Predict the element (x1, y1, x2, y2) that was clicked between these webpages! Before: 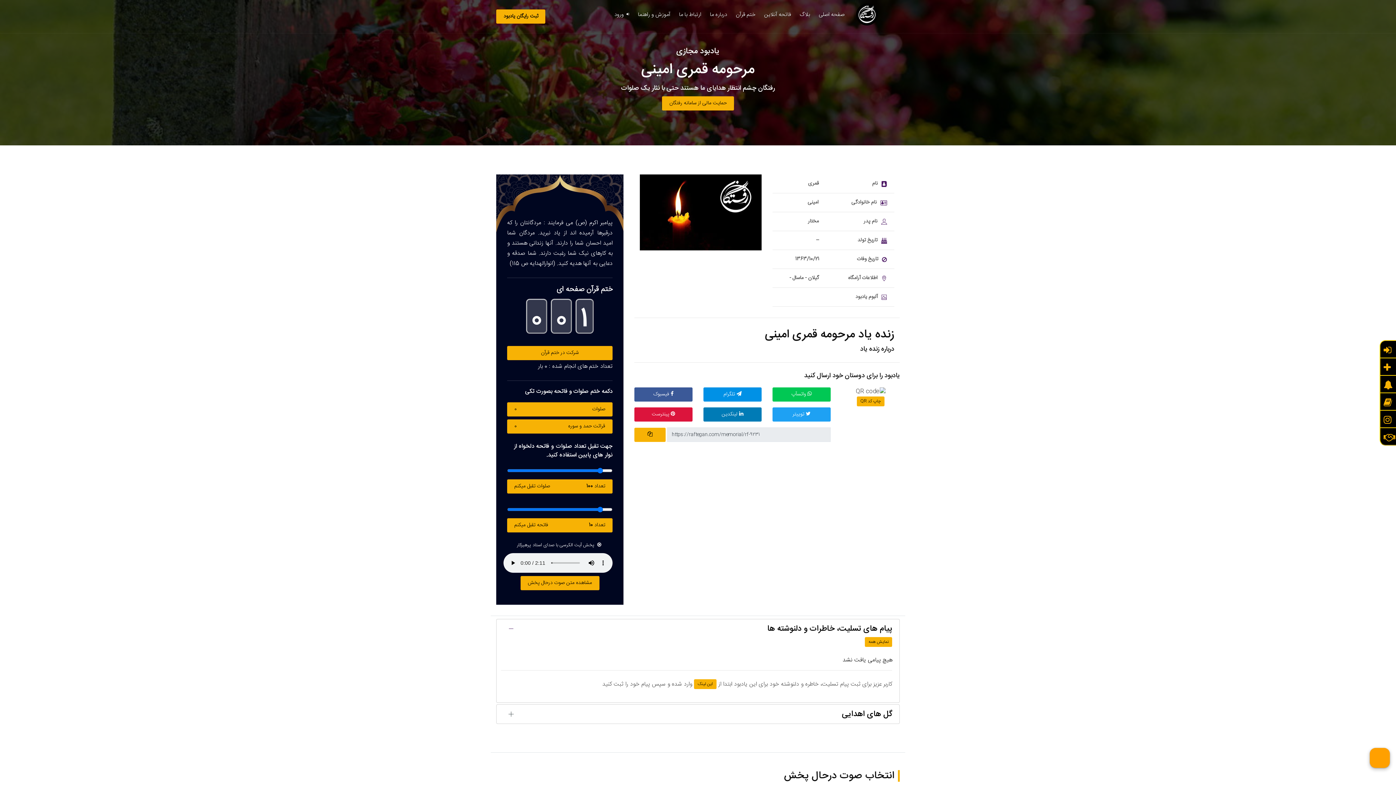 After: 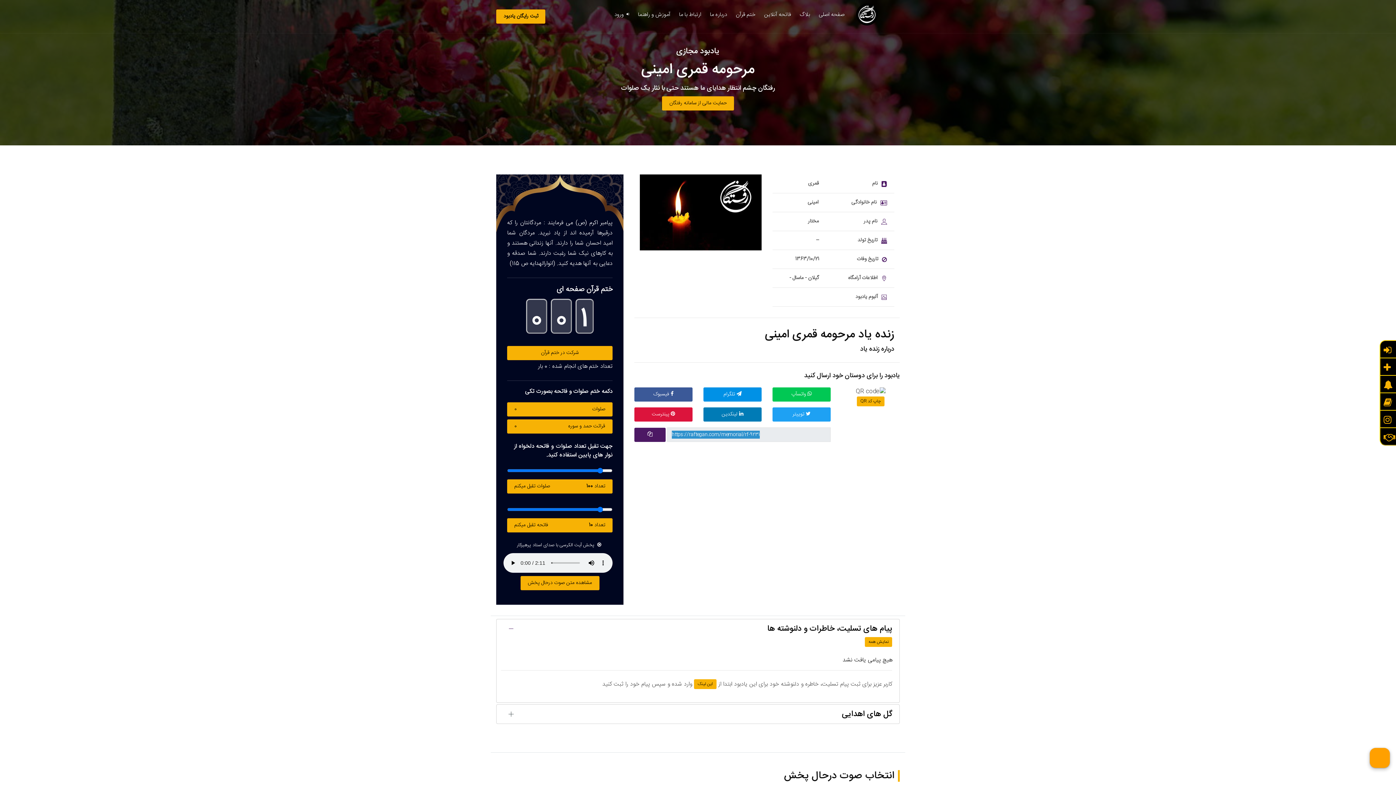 Action: bbox: (634, 427, 665, 442)